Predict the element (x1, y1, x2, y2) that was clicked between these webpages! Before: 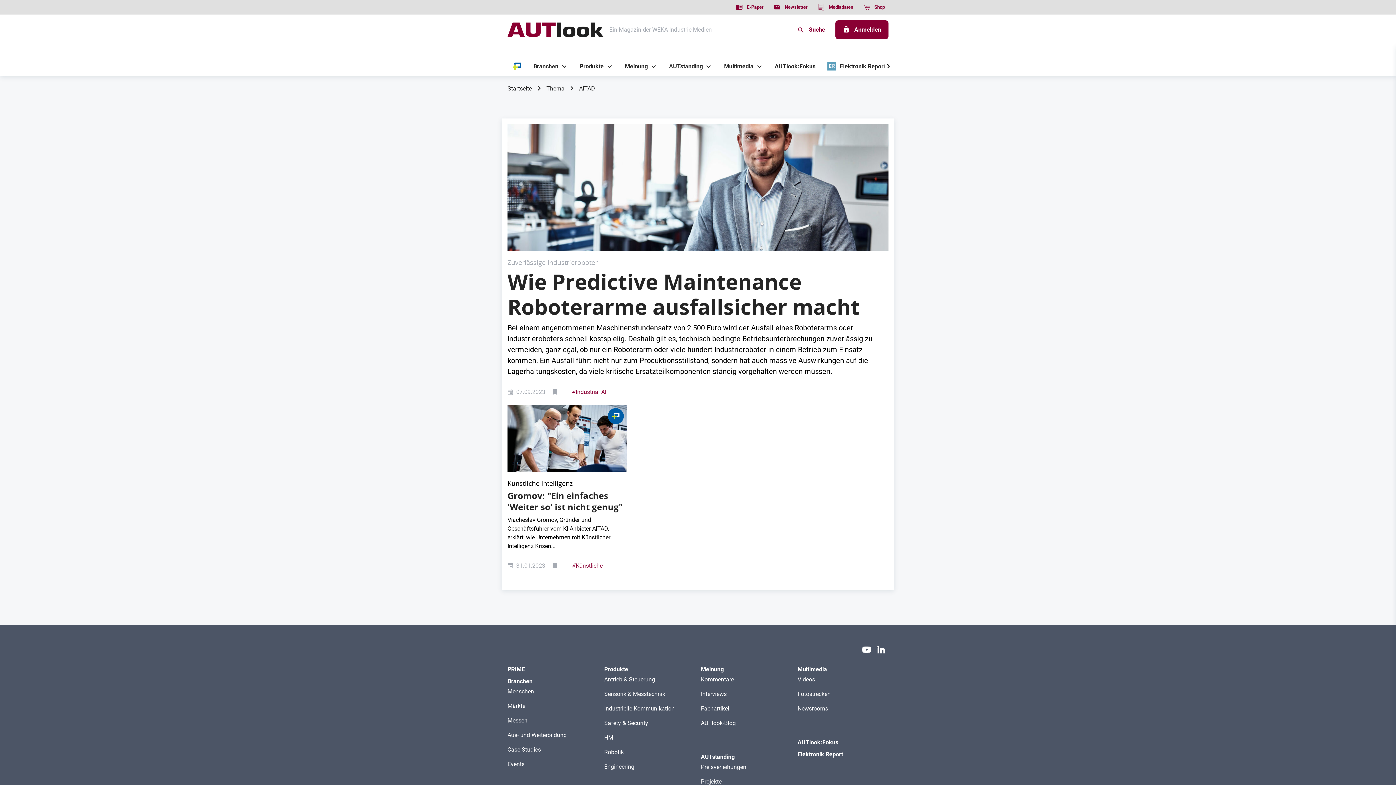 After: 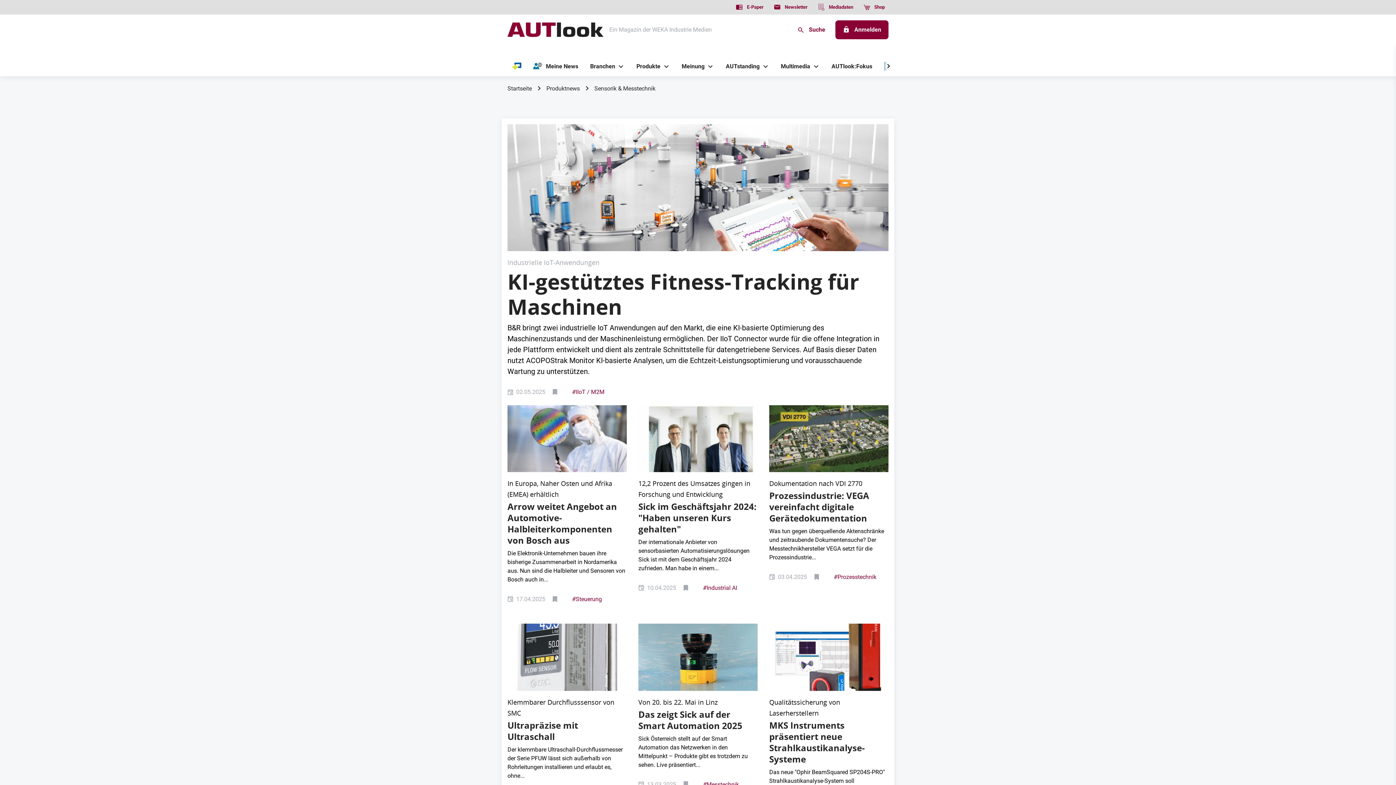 Action: bbox: (604, 690, 695, 698) label: Sensorik & Messtechnik